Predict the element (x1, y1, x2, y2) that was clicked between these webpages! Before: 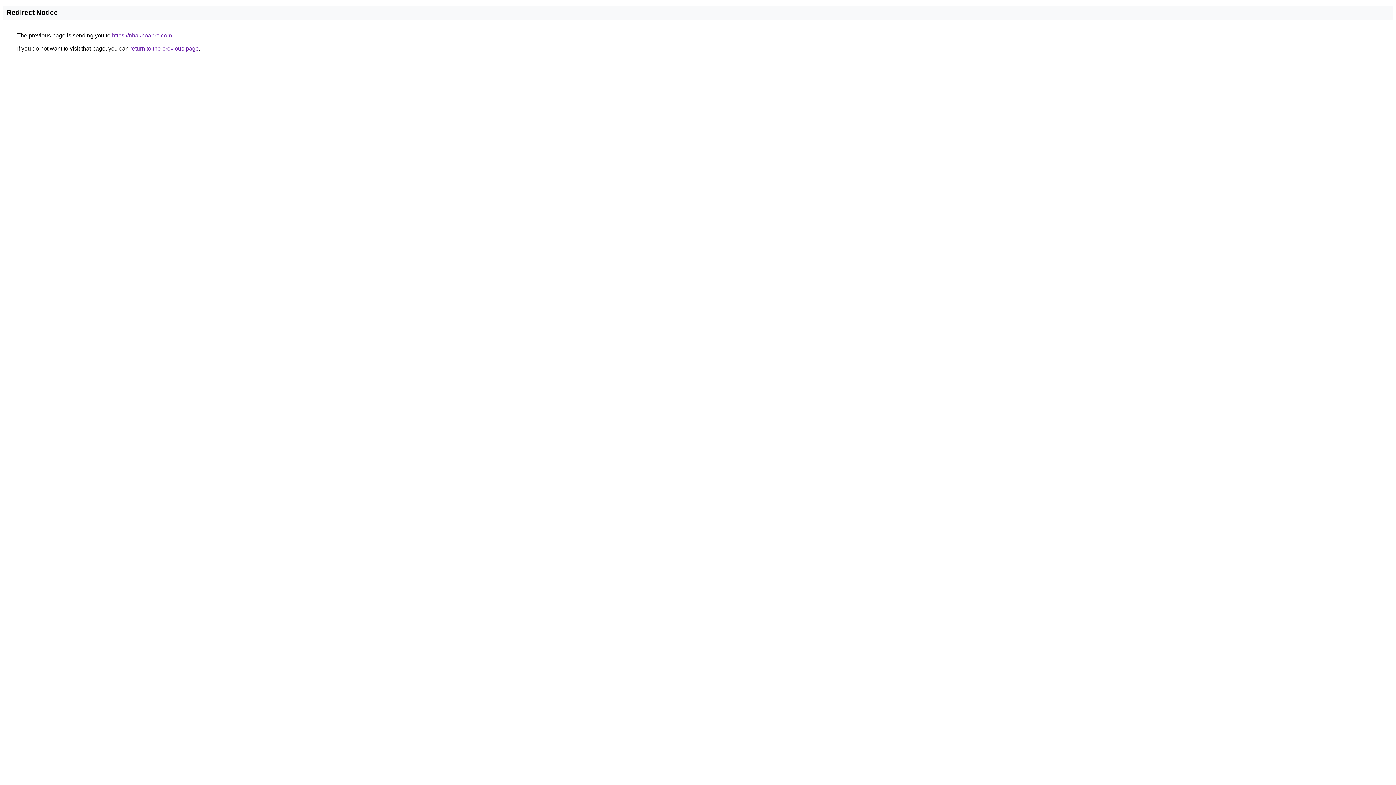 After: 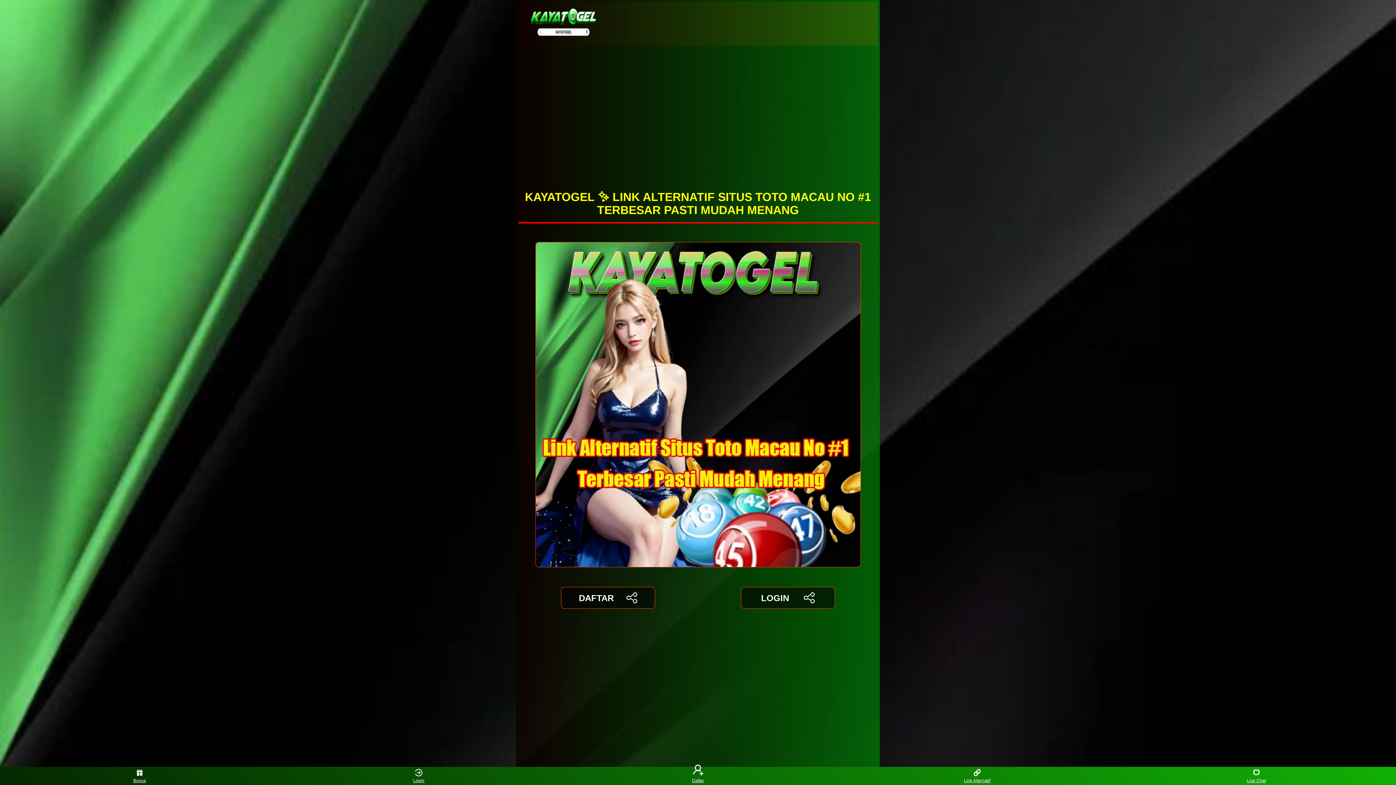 Action: label: https://nhakhoapro.com bbox: (112, 32, 172, 38)